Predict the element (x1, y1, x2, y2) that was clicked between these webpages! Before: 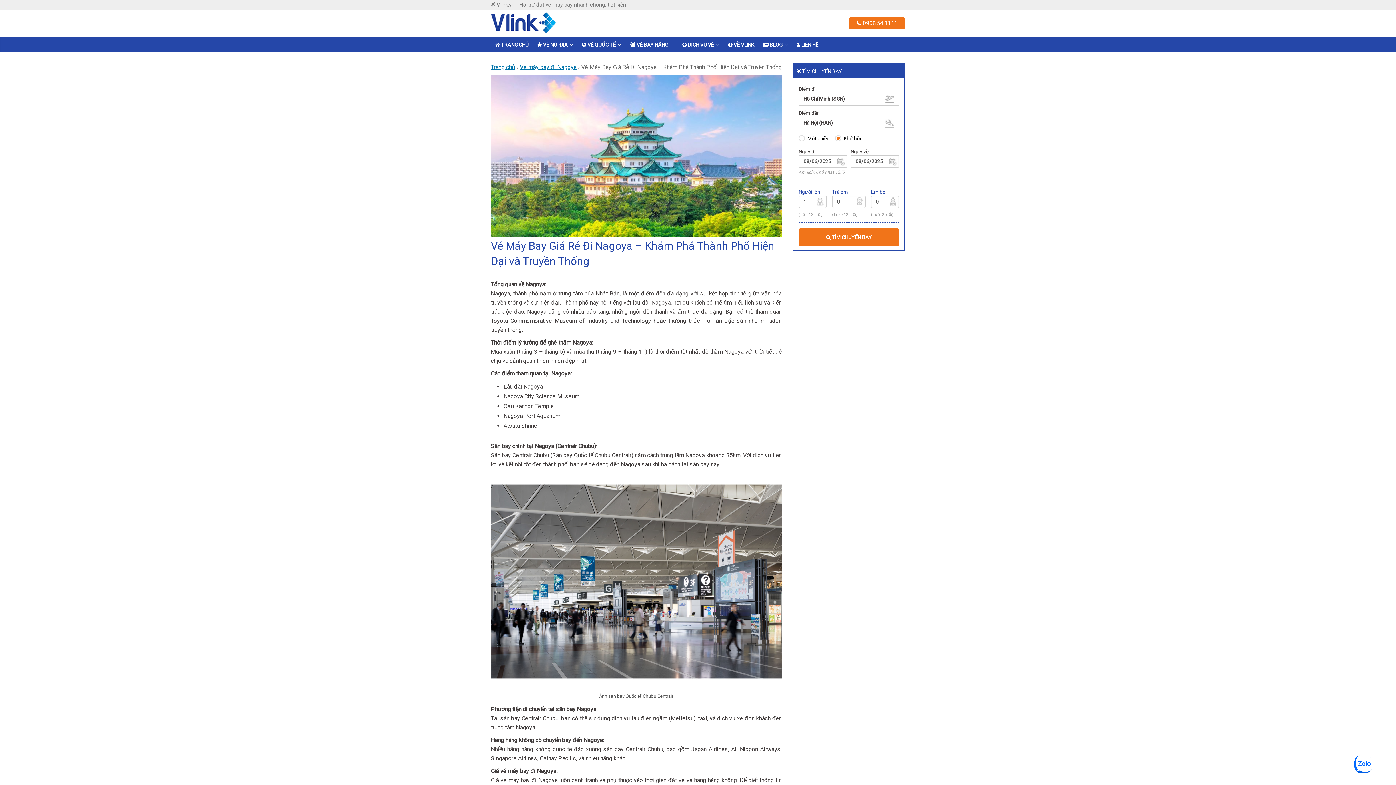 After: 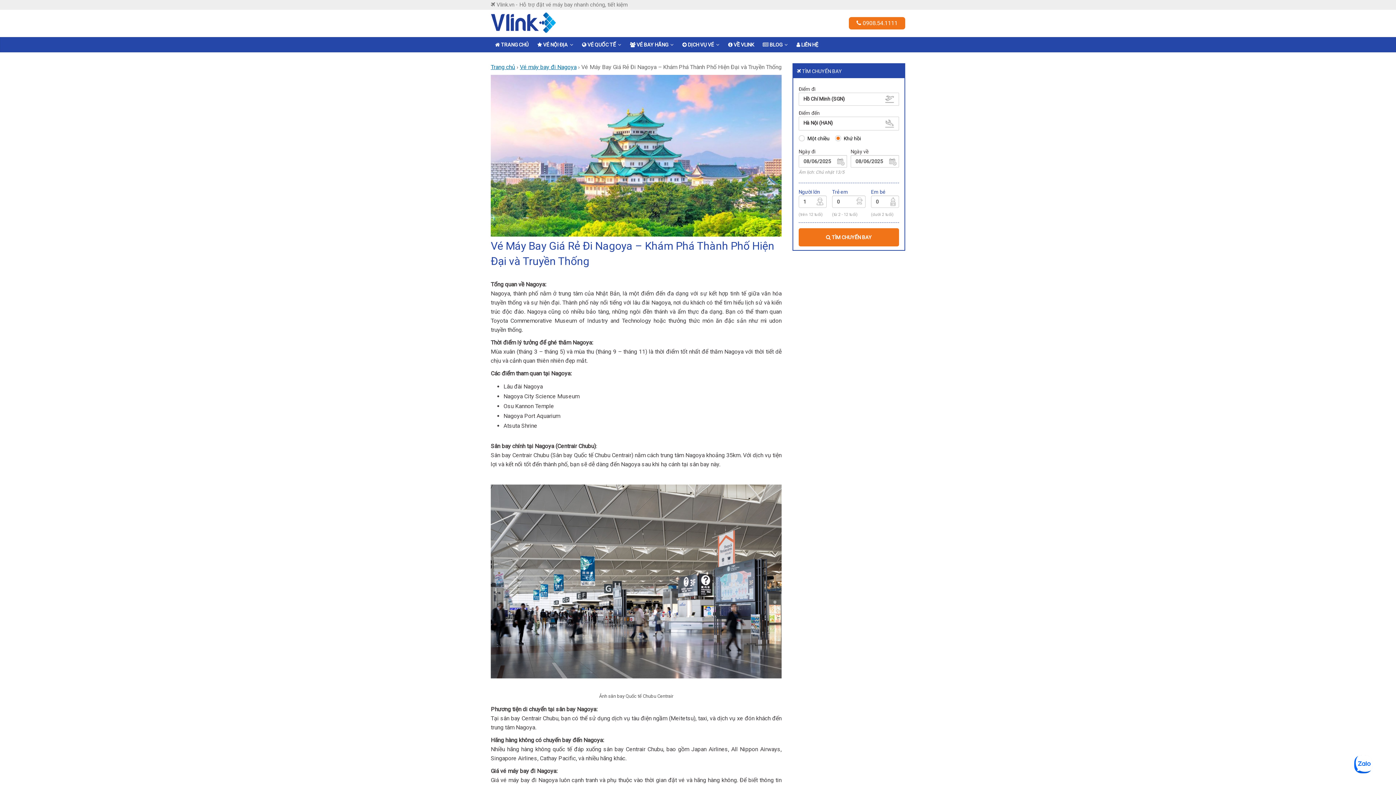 Action: label:  0908.54.1111 bbox: (856, 19, 897, 26)